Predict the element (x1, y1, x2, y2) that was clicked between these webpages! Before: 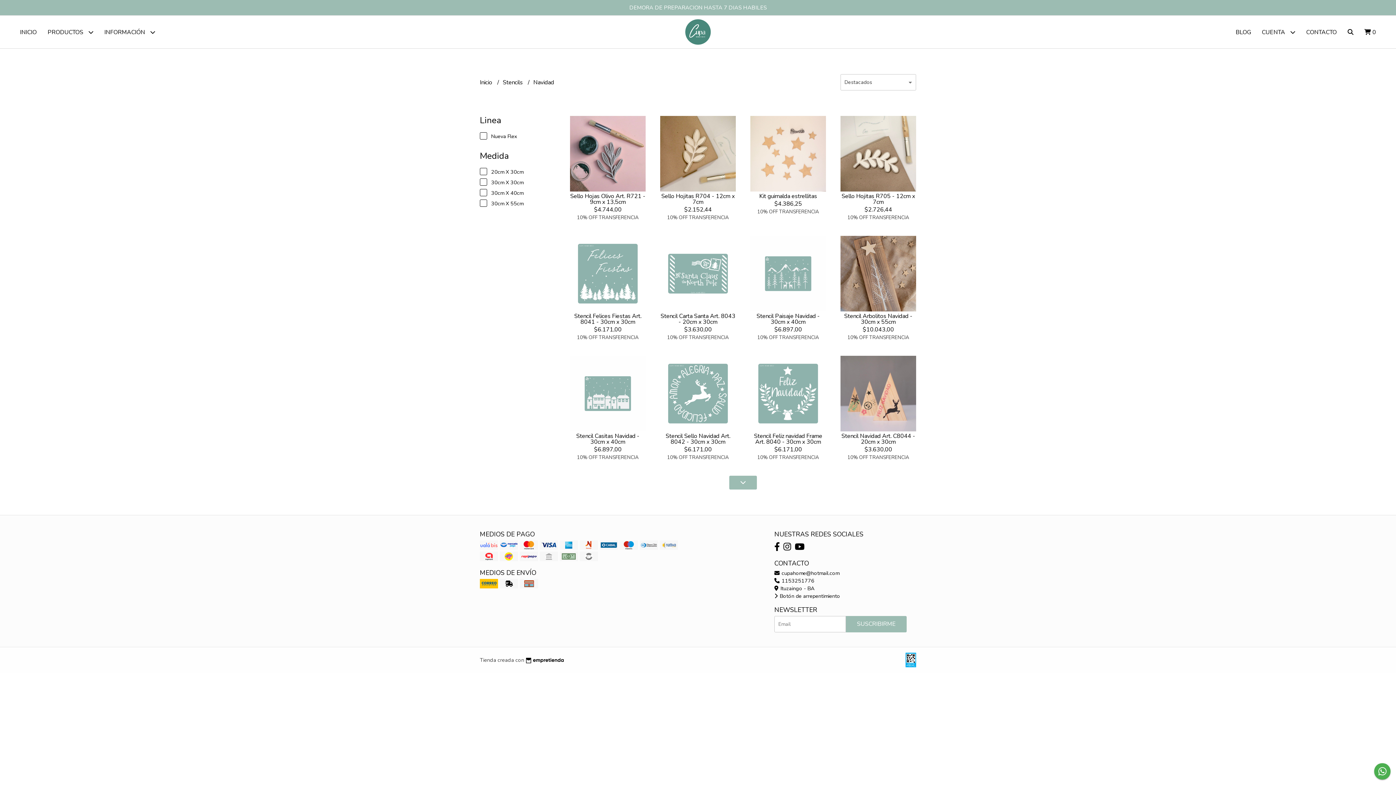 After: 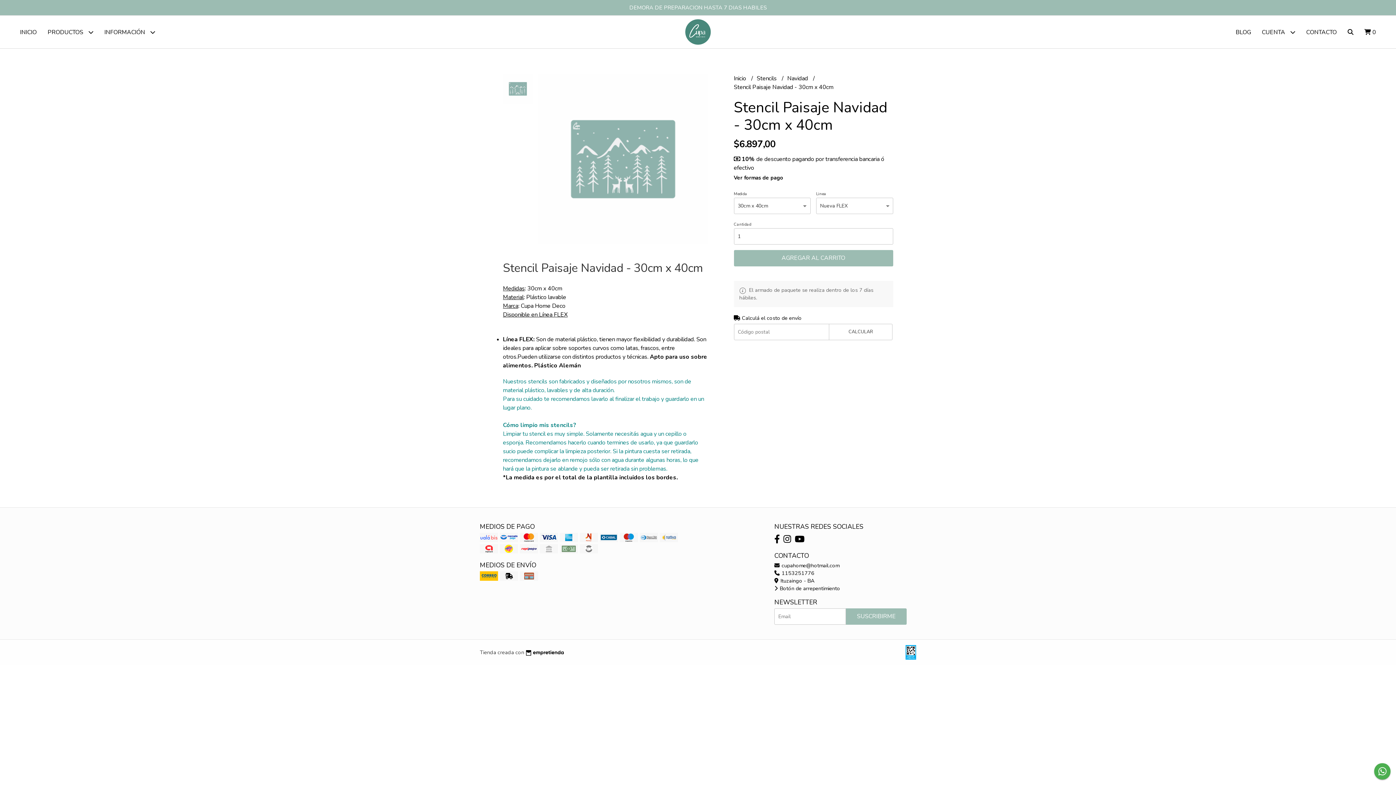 Action: label: Stencil Paisaje Navidad - 30cm x 40cm bbox: (756, 312, 820, 326)